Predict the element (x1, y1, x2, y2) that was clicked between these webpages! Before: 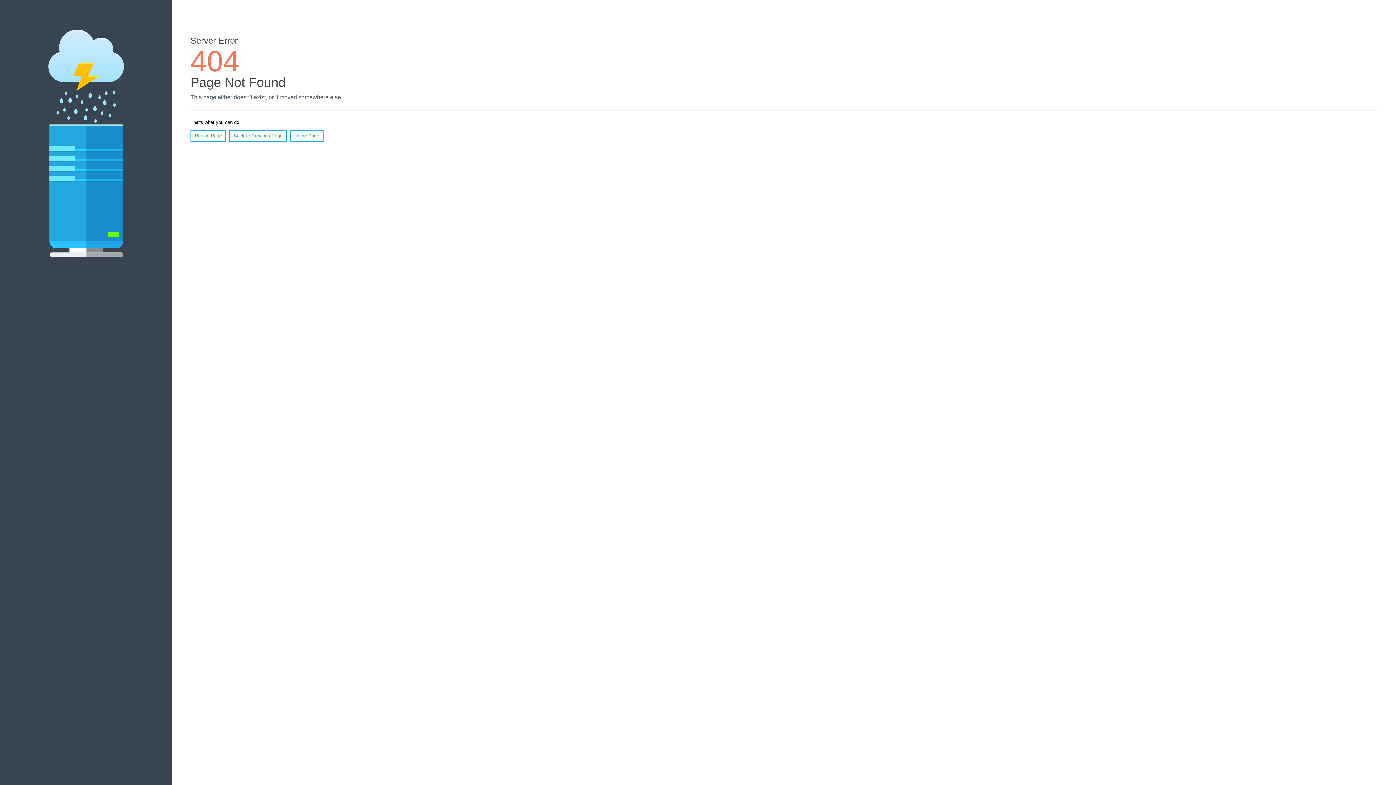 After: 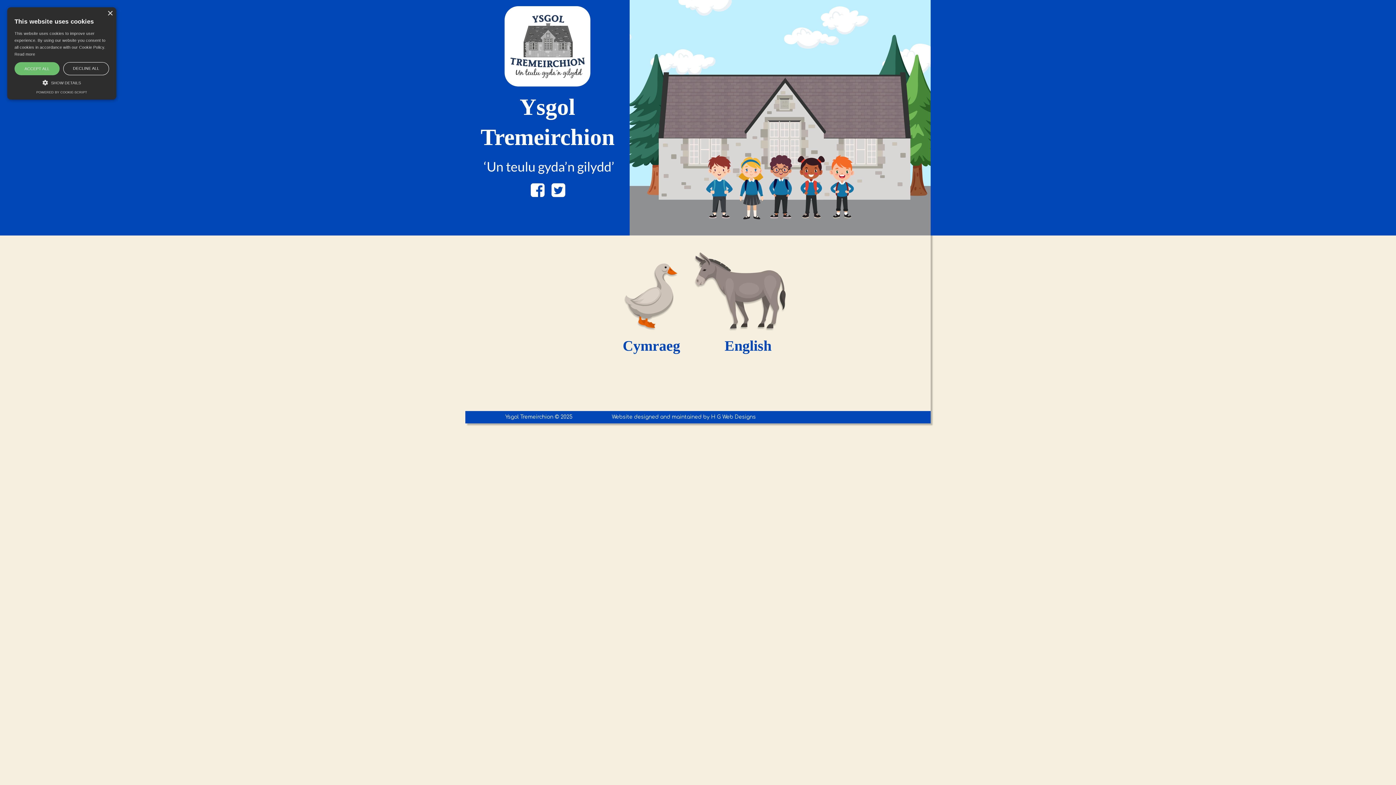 Action: bbox: (290, 130, 323, 141) label: Home Page